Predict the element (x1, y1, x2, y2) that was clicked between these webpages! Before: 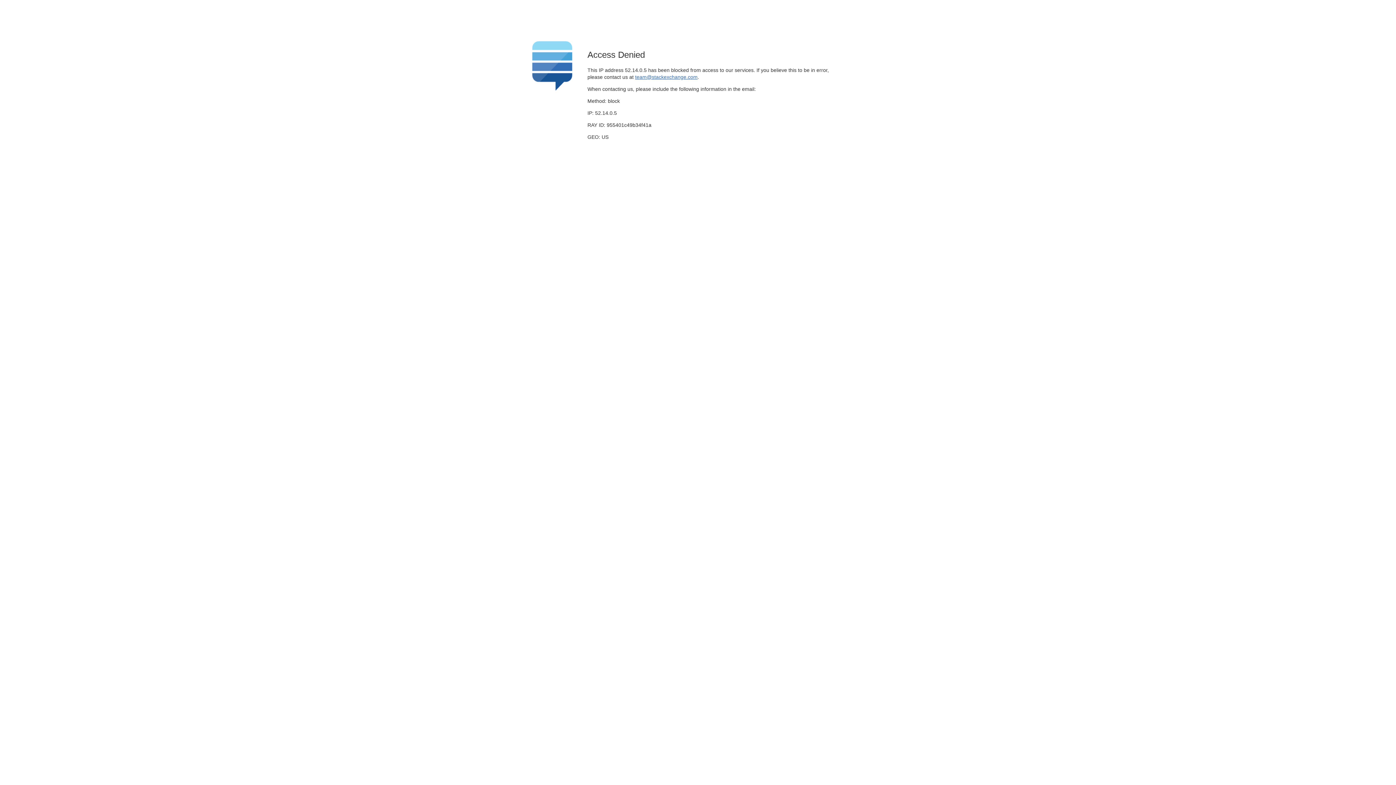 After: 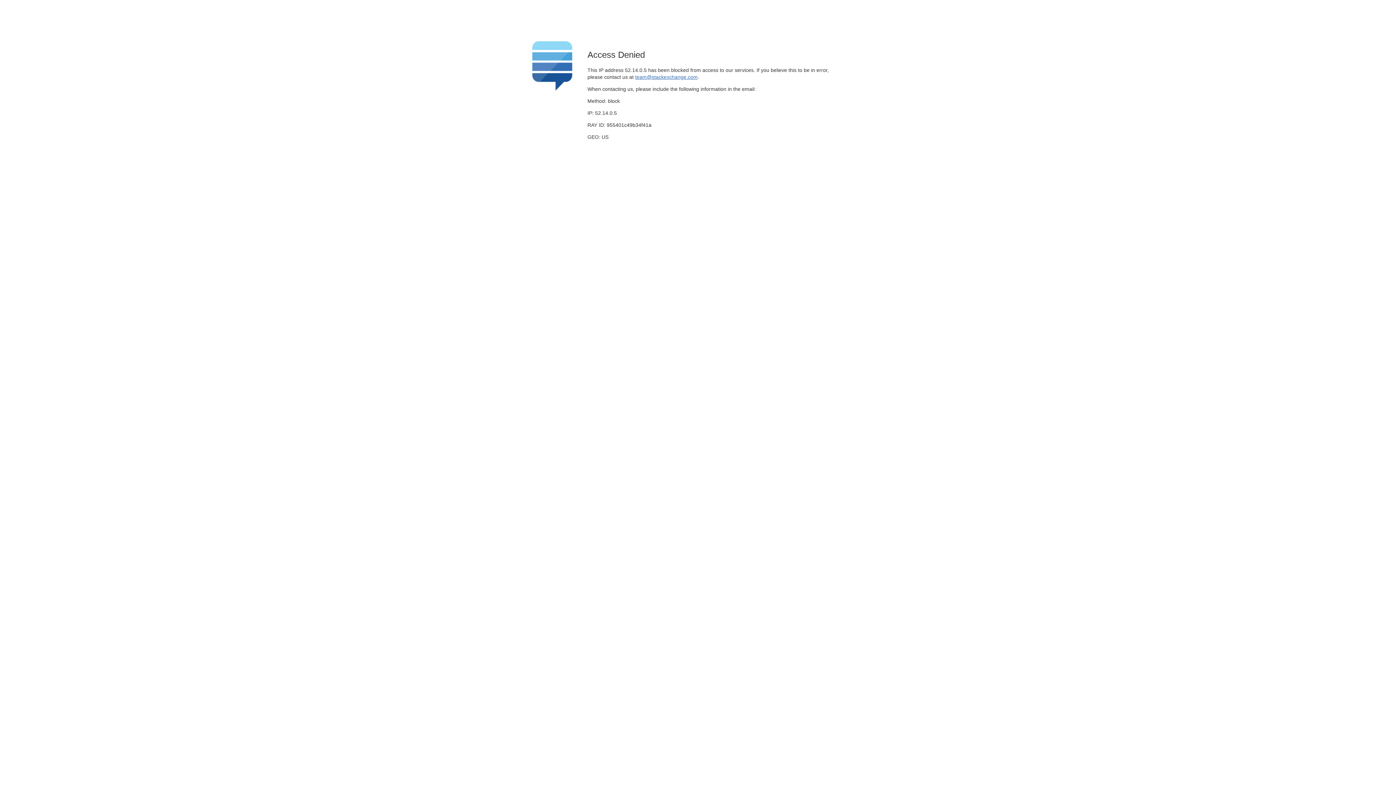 Action: label: team@stackexchange.com bbox: (635, 74, 697, 79)